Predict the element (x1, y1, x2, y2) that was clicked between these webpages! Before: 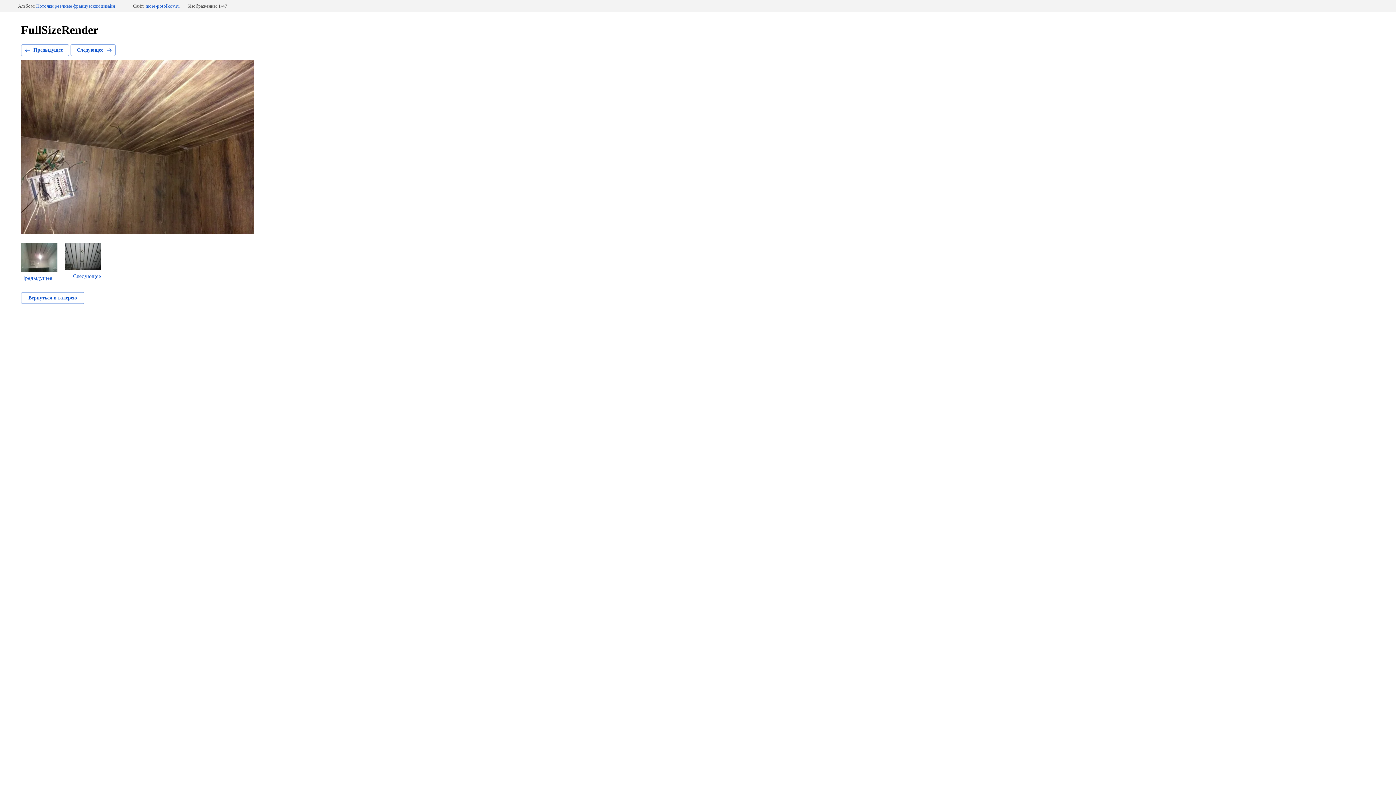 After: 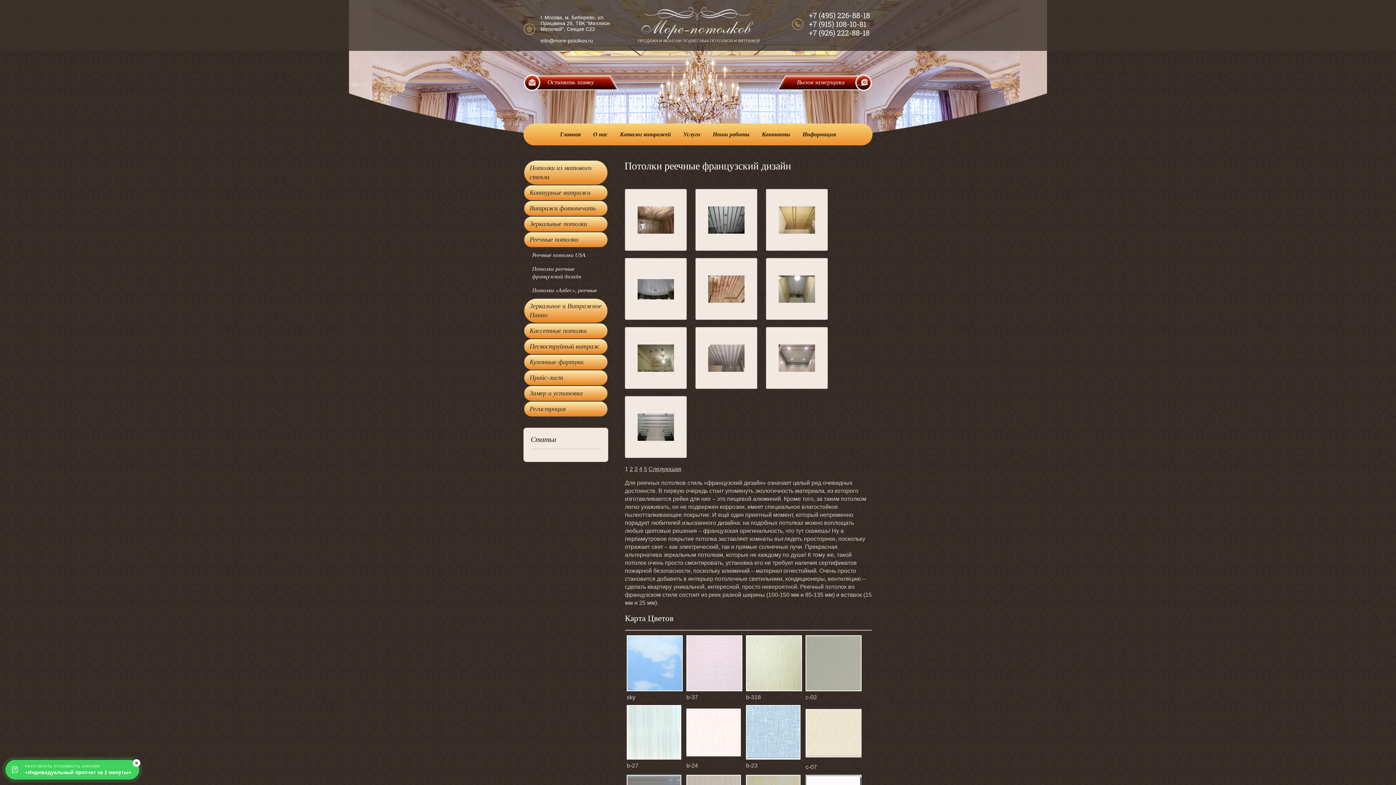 Action: bbox: (36, 3, 115, 8) label: Потолки реечные французский дизайн